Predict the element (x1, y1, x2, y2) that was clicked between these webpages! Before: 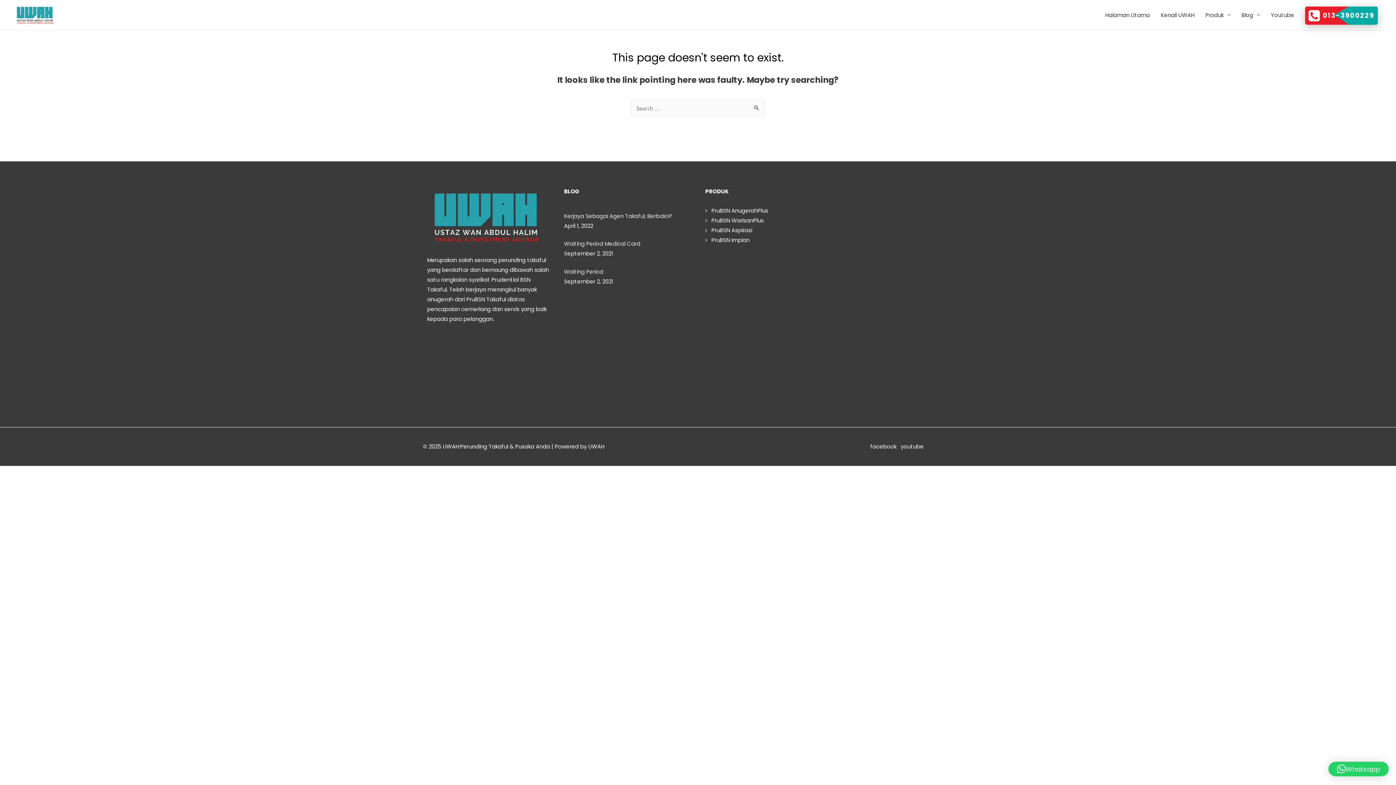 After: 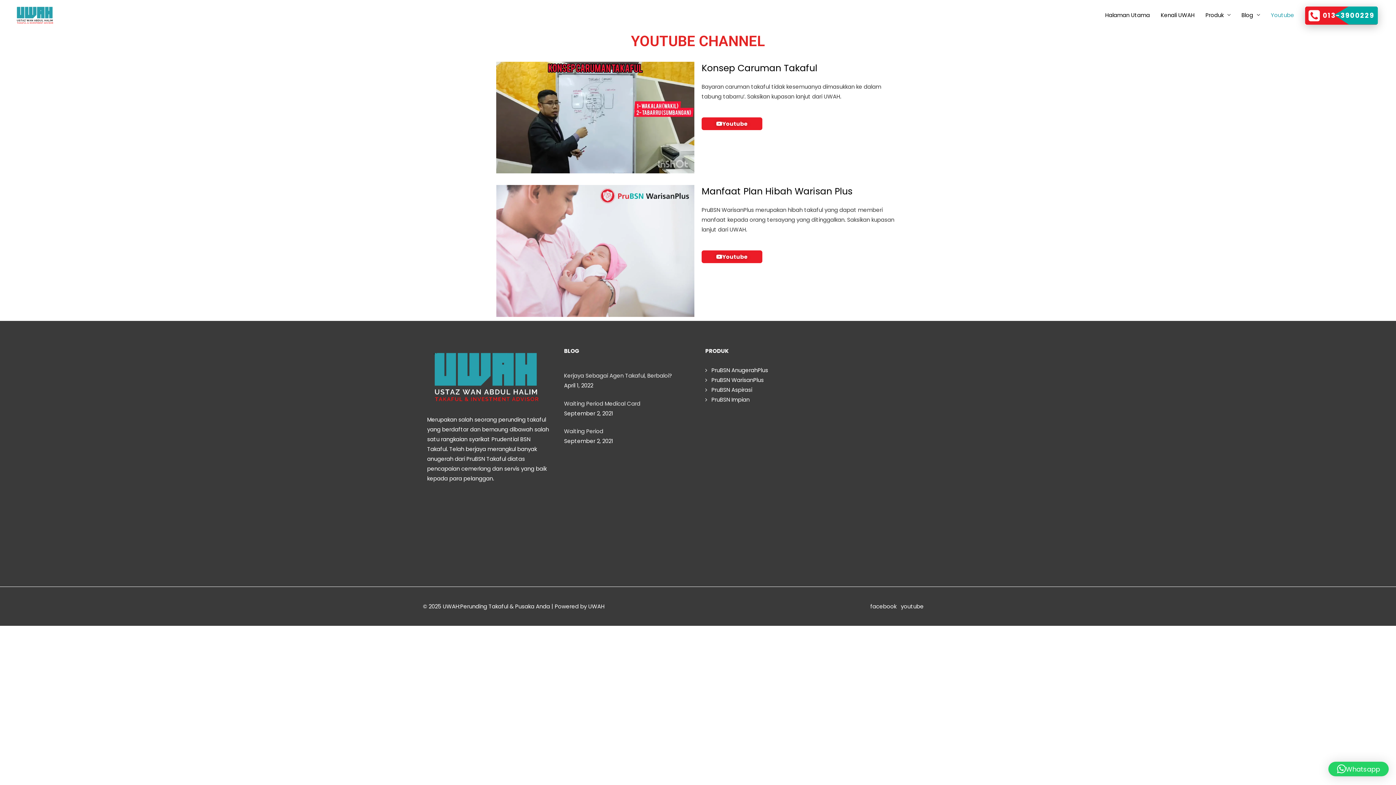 Action: label: Youtube bbox: (1265, 0, 1300, 30)